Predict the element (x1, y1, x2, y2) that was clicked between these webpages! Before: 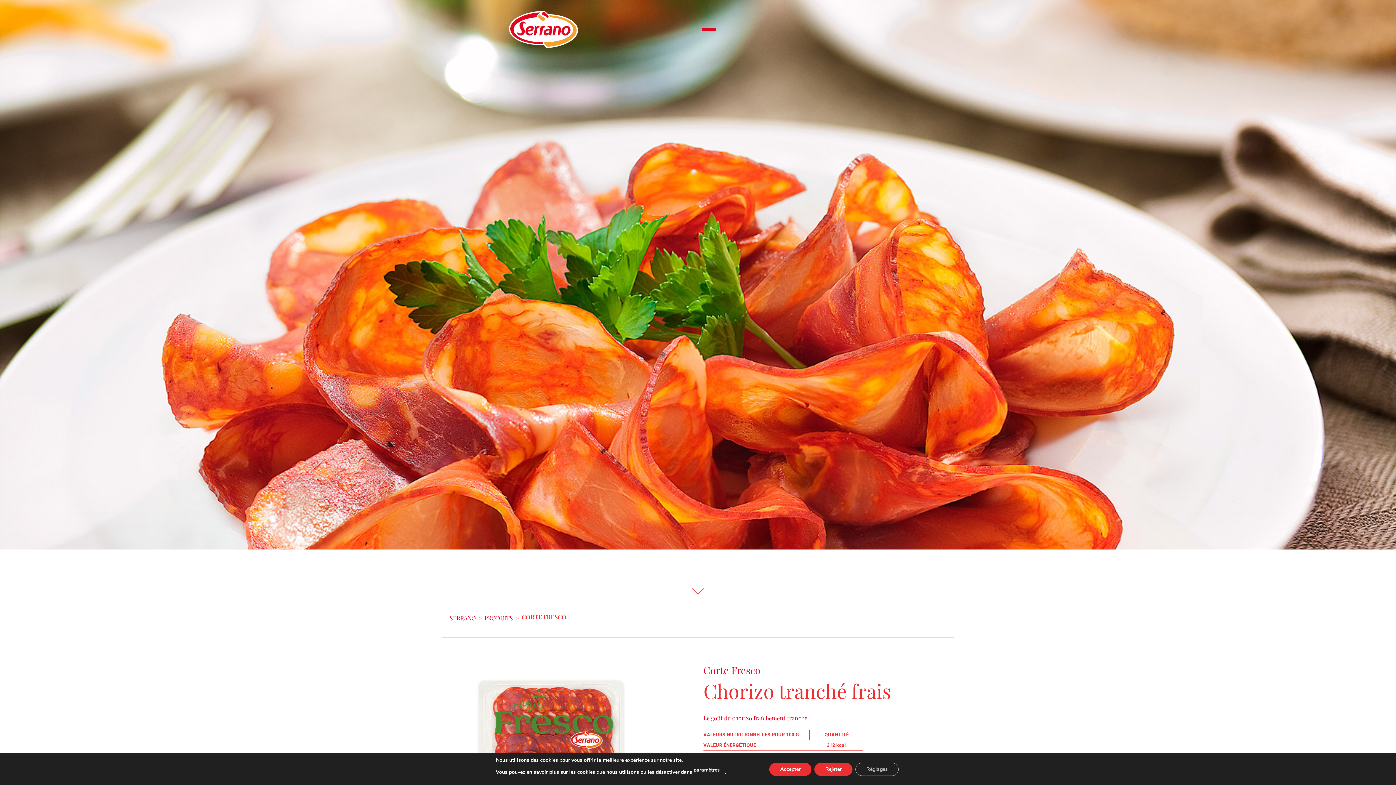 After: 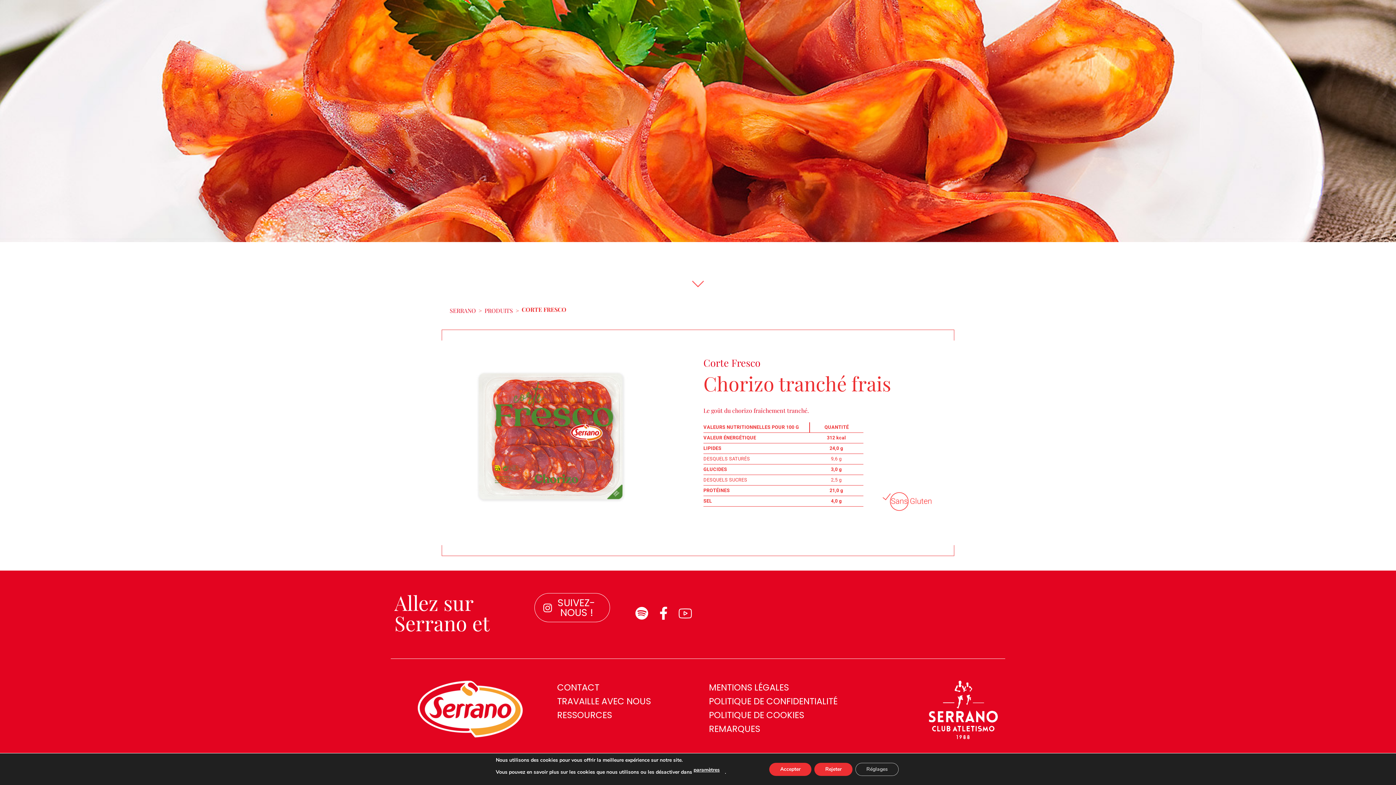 Action: bbox: (691, 586, 705, 594)